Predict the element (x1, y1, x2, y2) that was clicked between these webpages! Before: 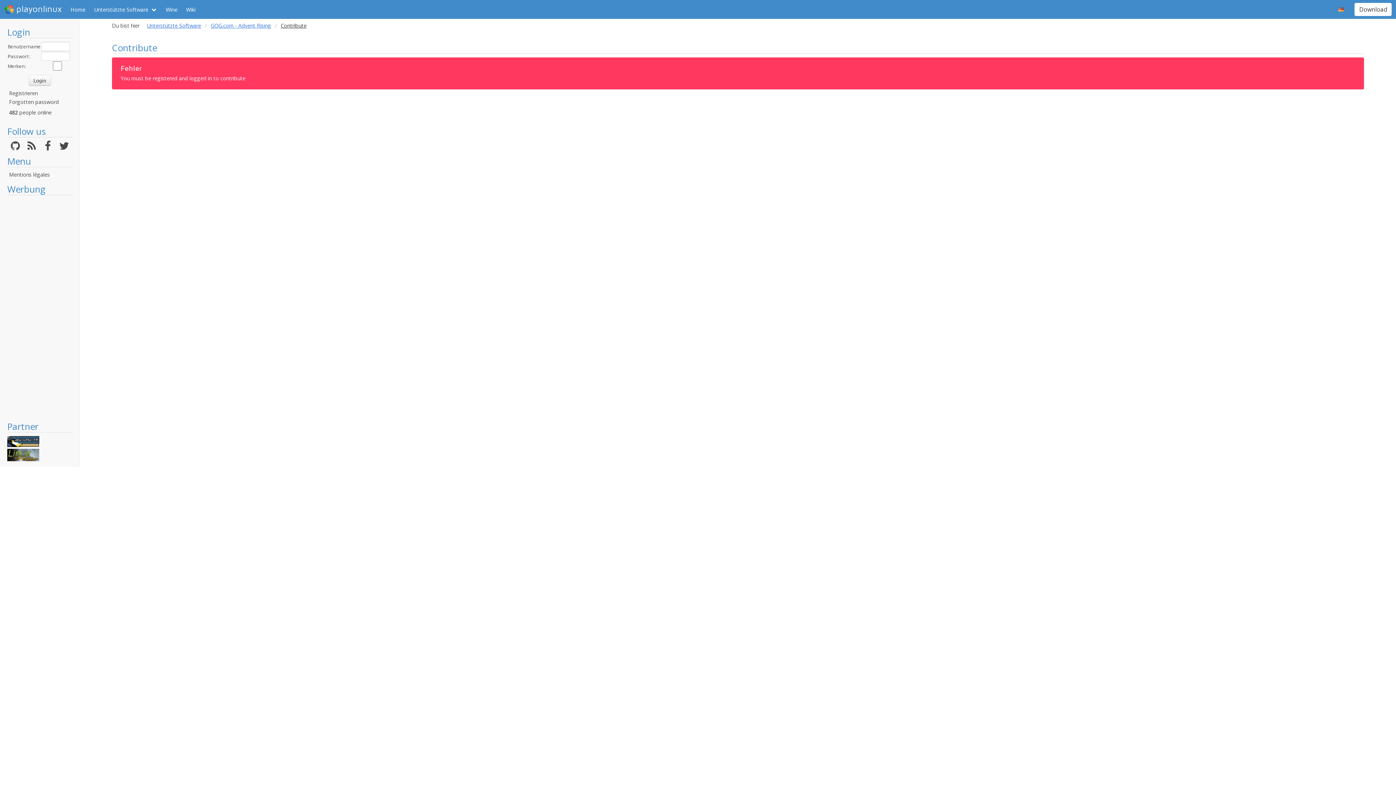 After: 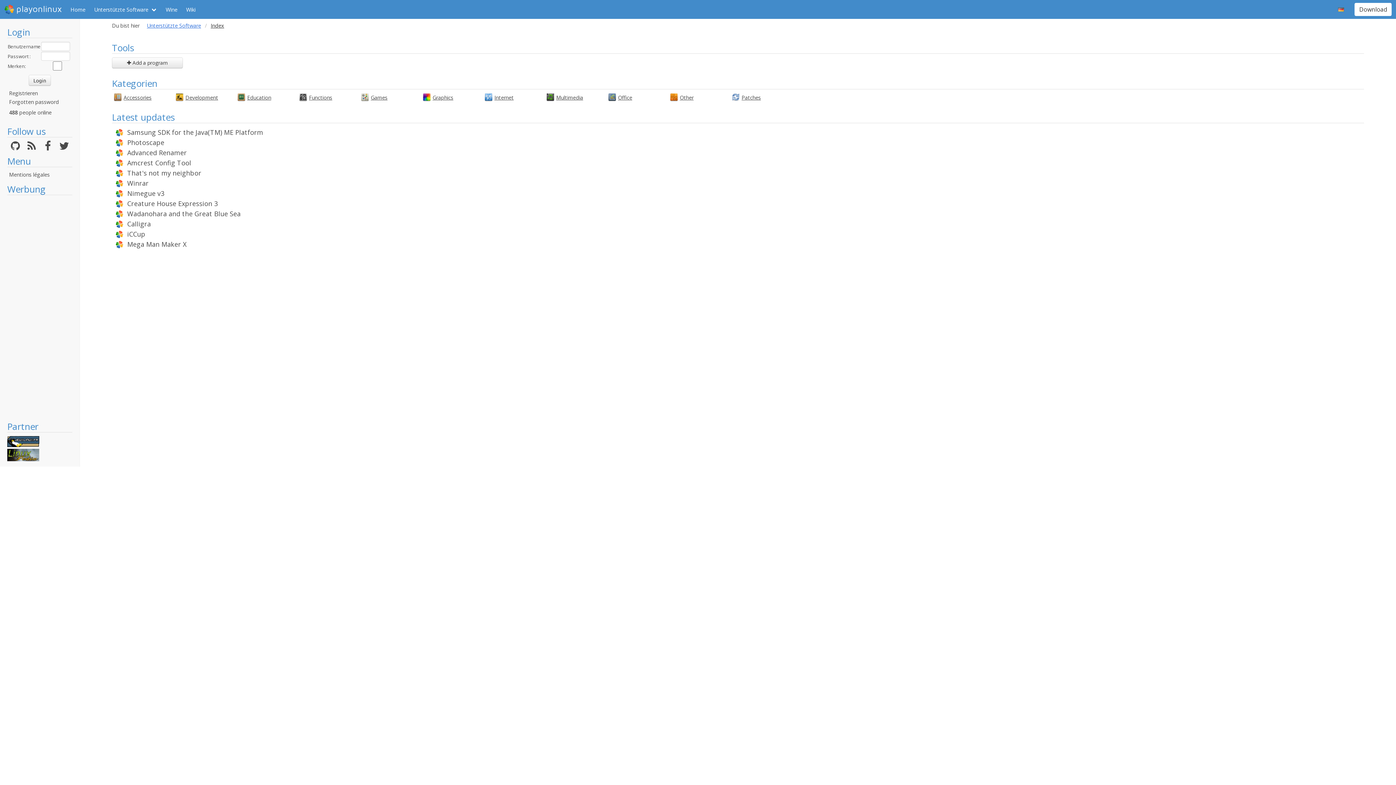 Action: bbox: (89, 0, 161, 18) label: Unterstützte Software